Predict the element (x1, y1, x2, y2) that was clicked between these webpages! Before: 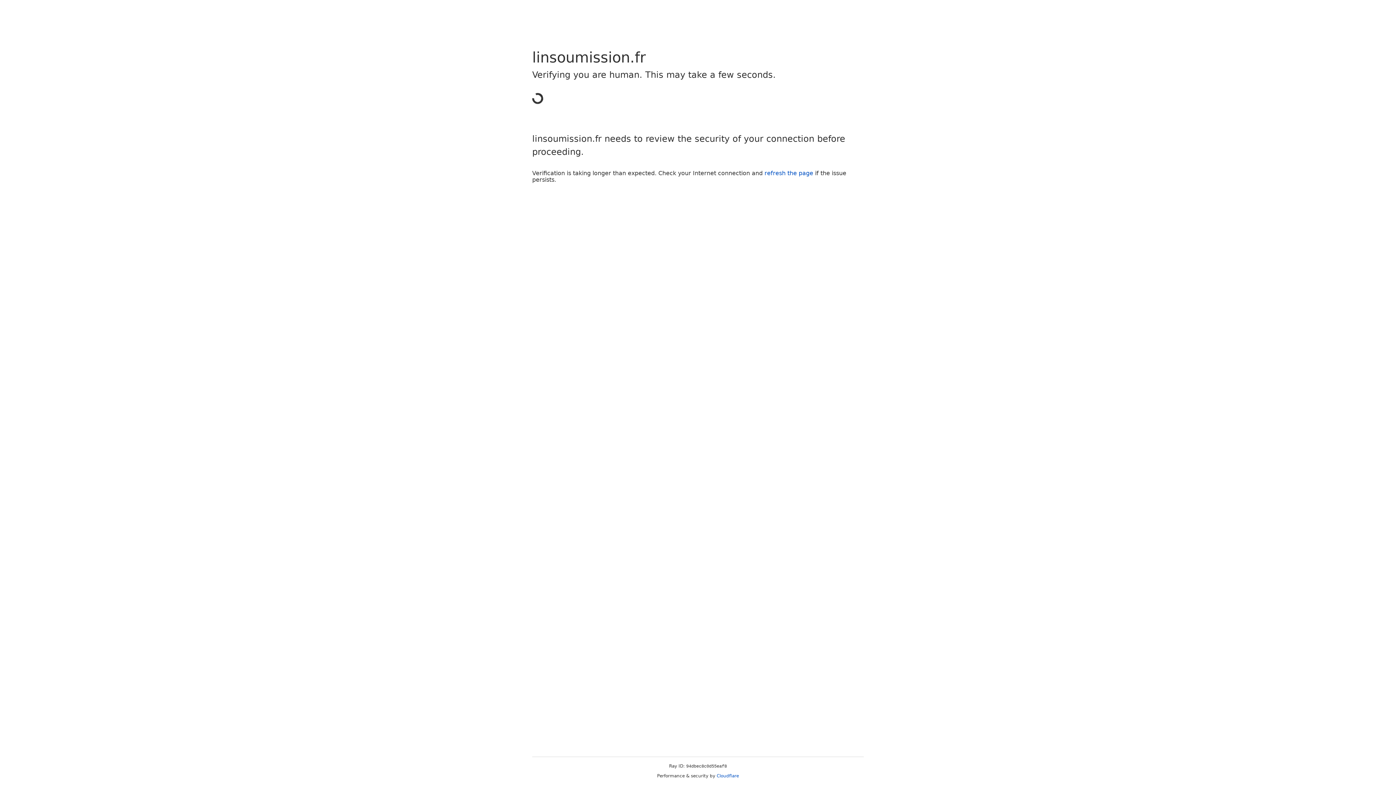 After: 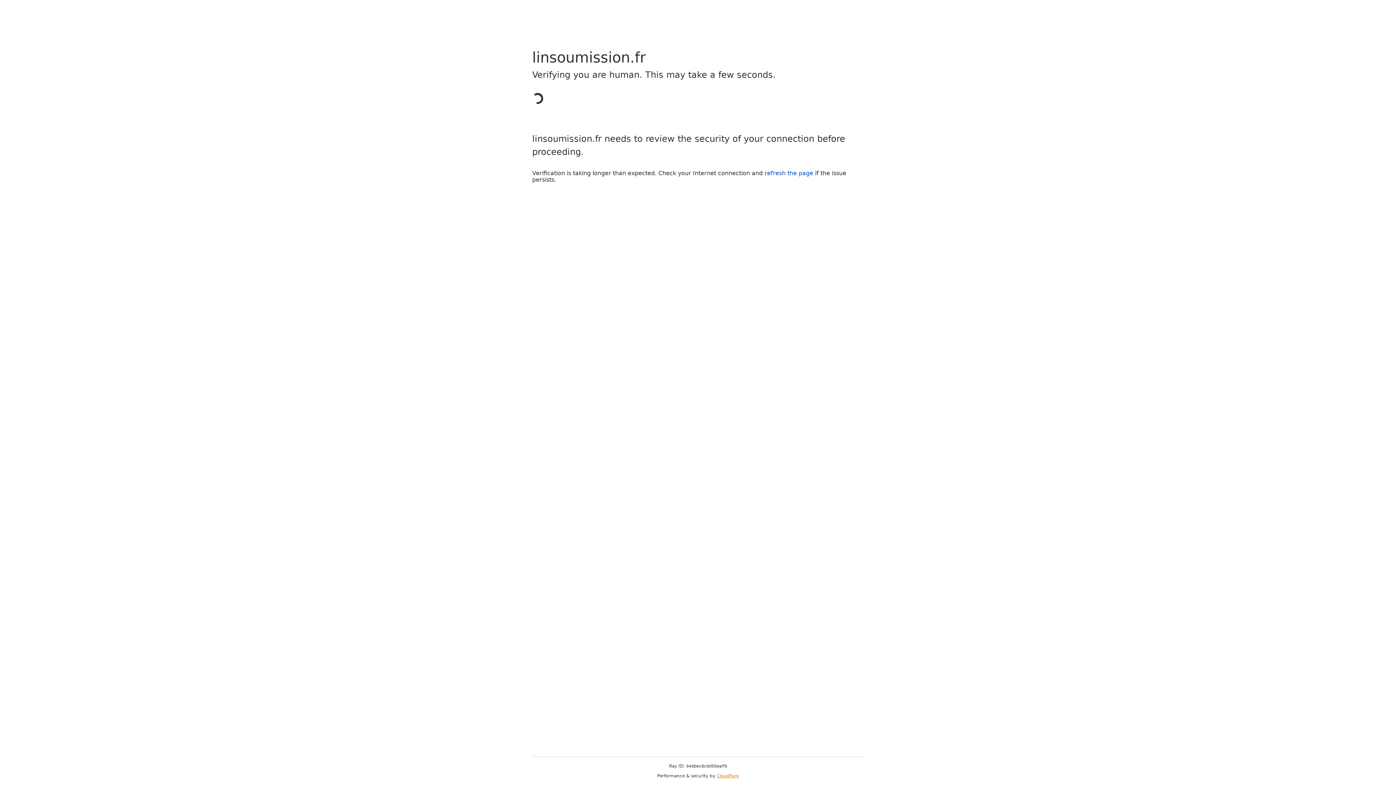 Action: label: Cloudflare bbox: (716, 773, 739, 778)